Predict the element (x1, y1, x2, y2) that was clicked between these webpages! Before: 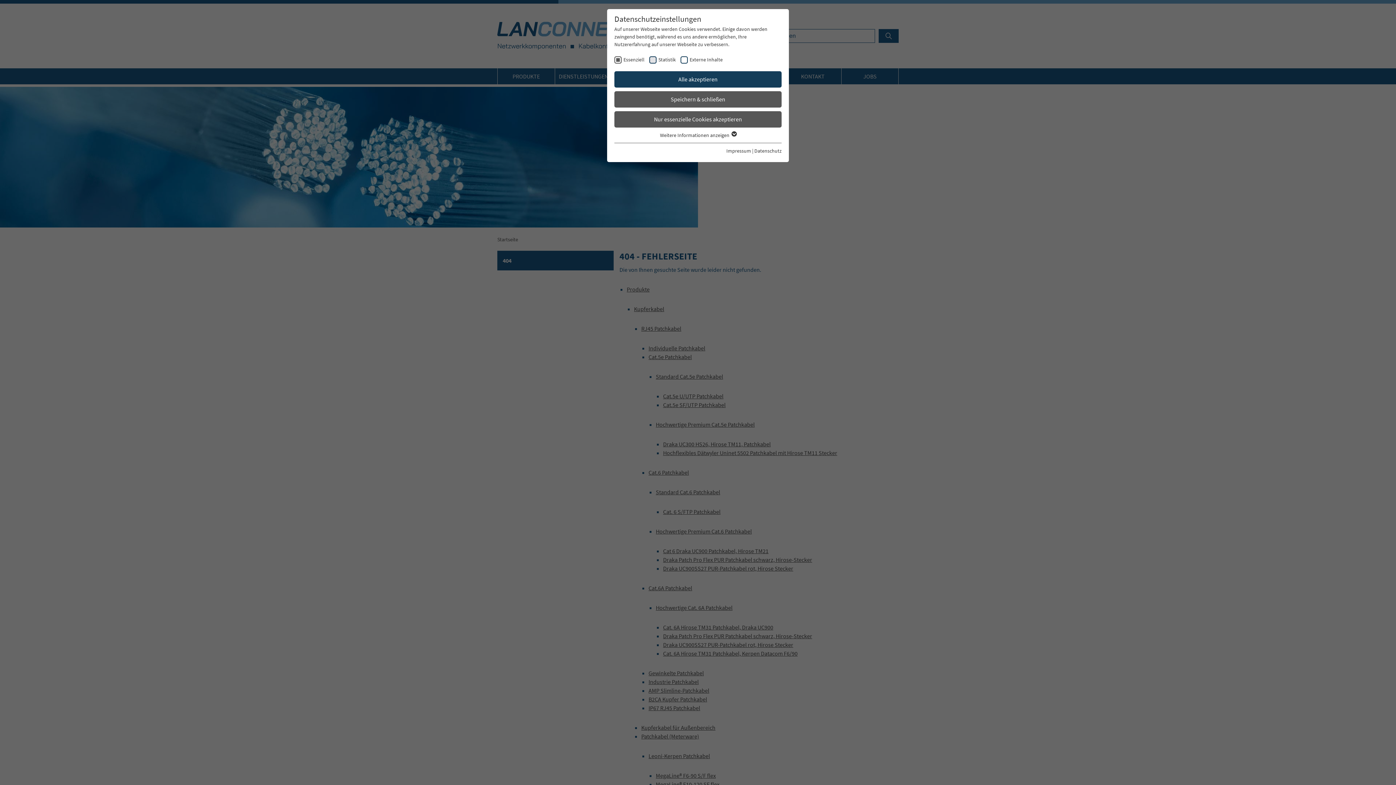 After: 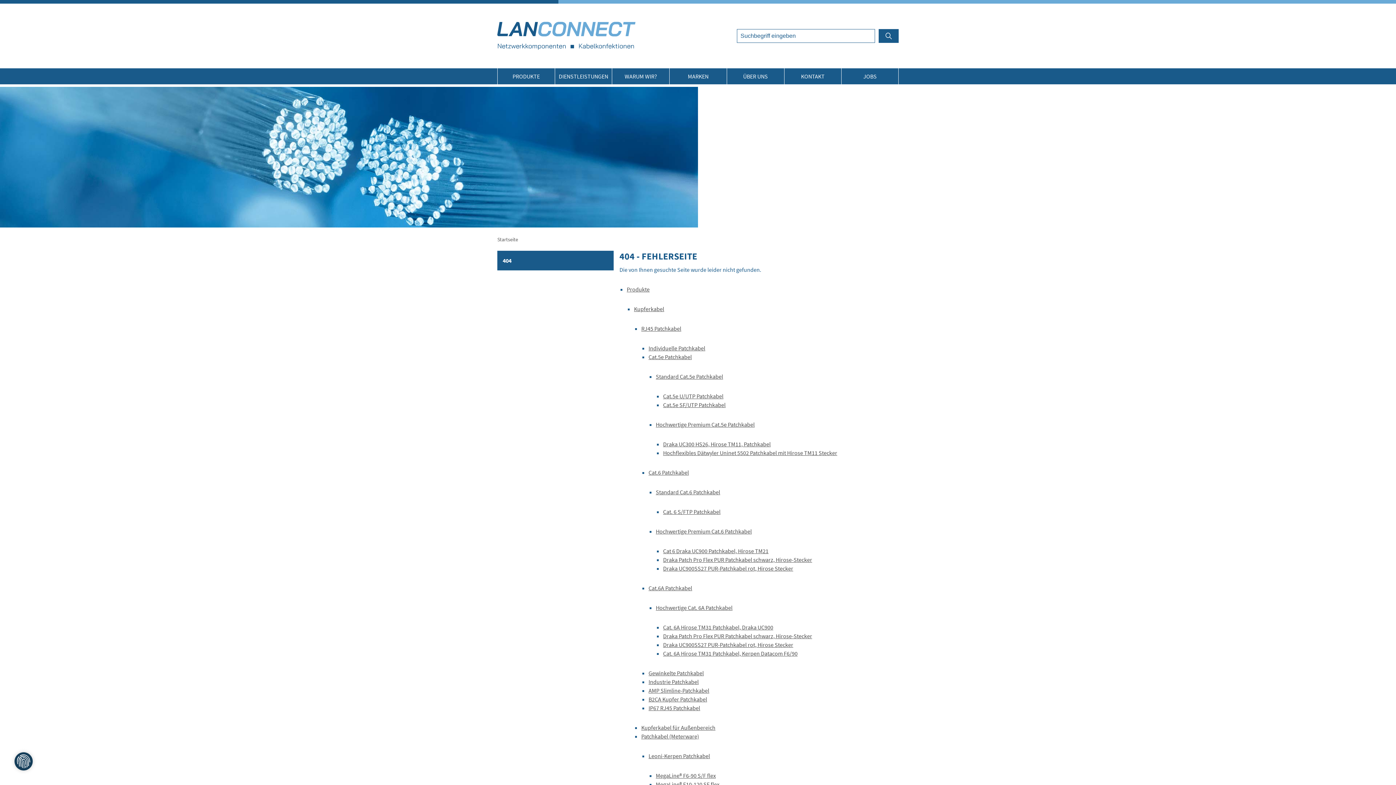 Action: label: Speichern & schließen bbox: (614, 91, 781, 107)